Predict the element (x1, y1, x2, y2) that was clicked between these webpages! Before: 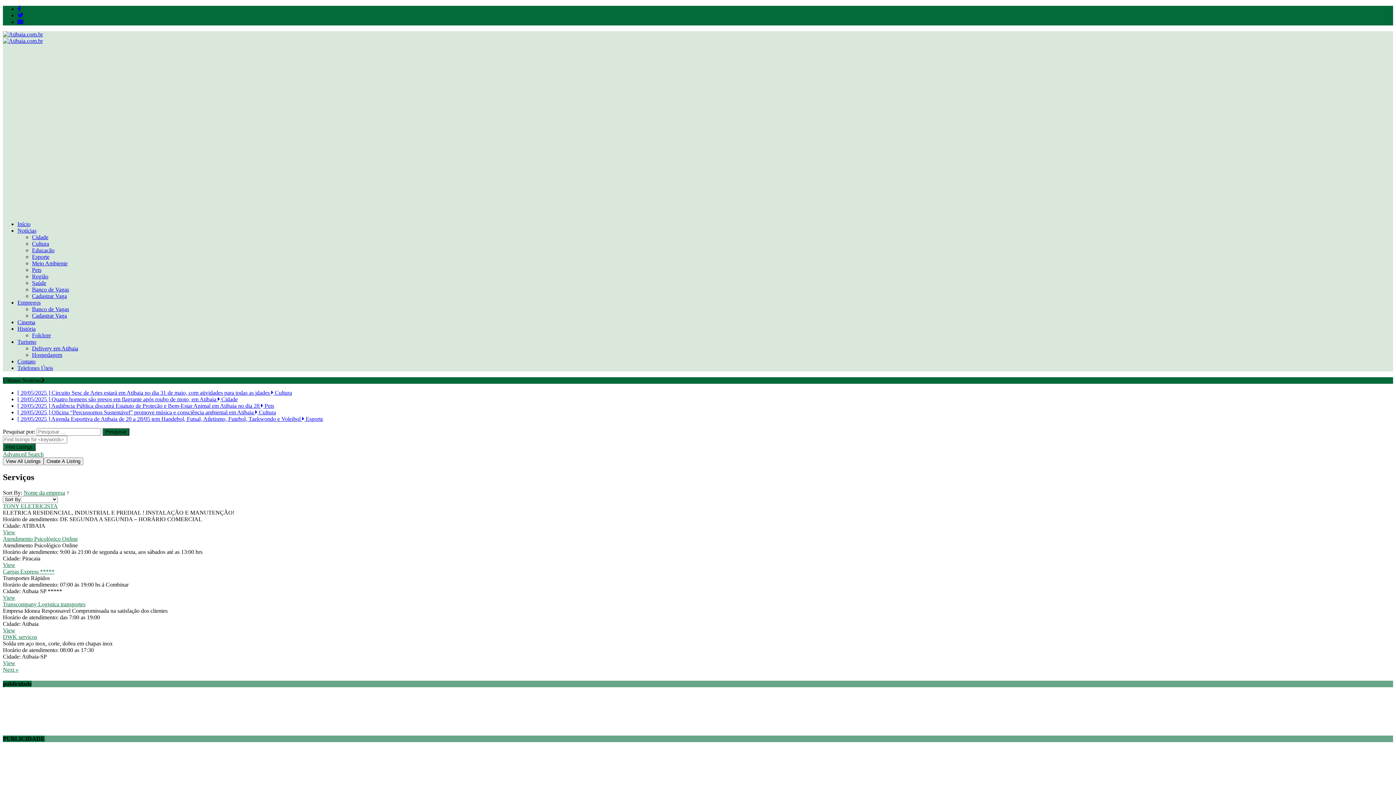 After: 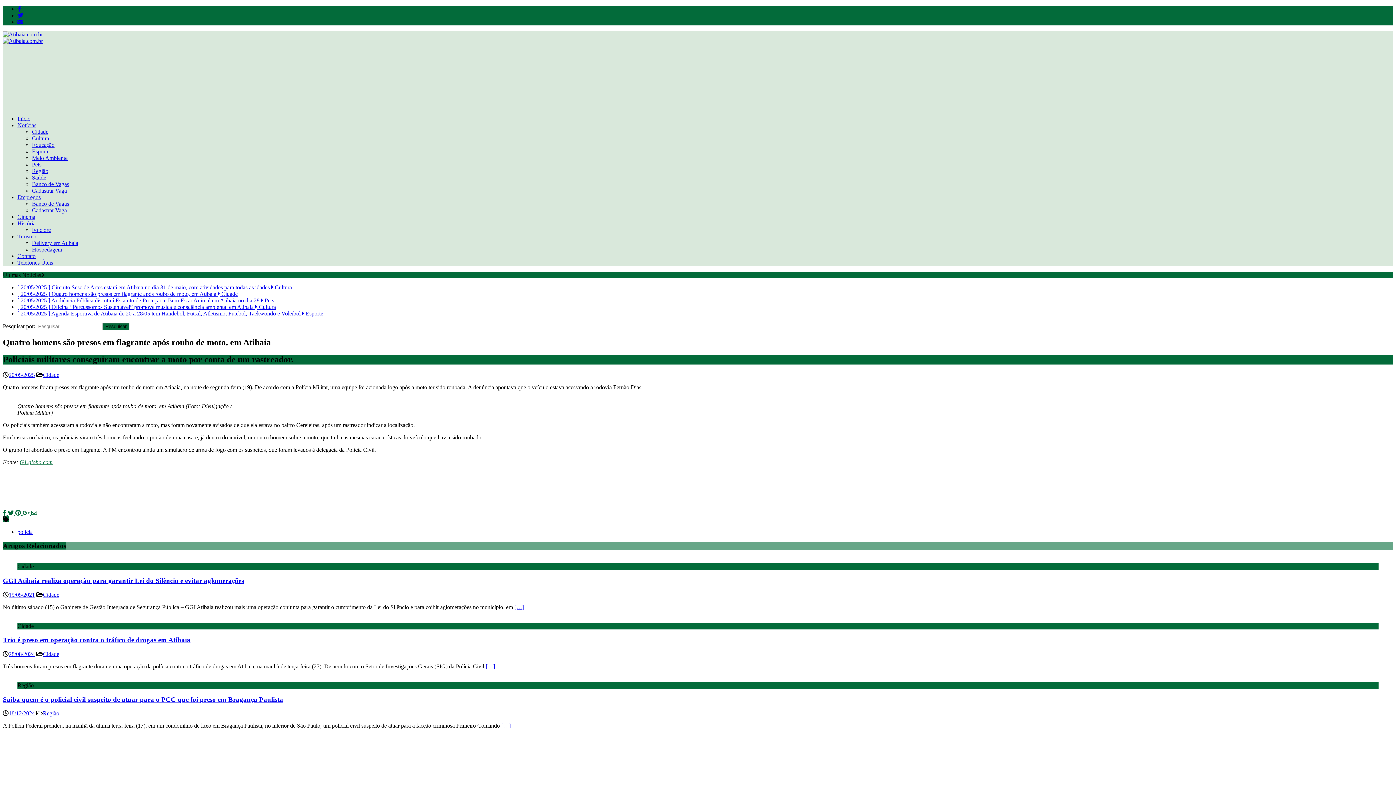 Action: label: [ 20/05/2025 ] Quatro homens são presos em flagrante após roubo de moto, em Atibaia  Cidade bbox: (17, 396, 237, 402)